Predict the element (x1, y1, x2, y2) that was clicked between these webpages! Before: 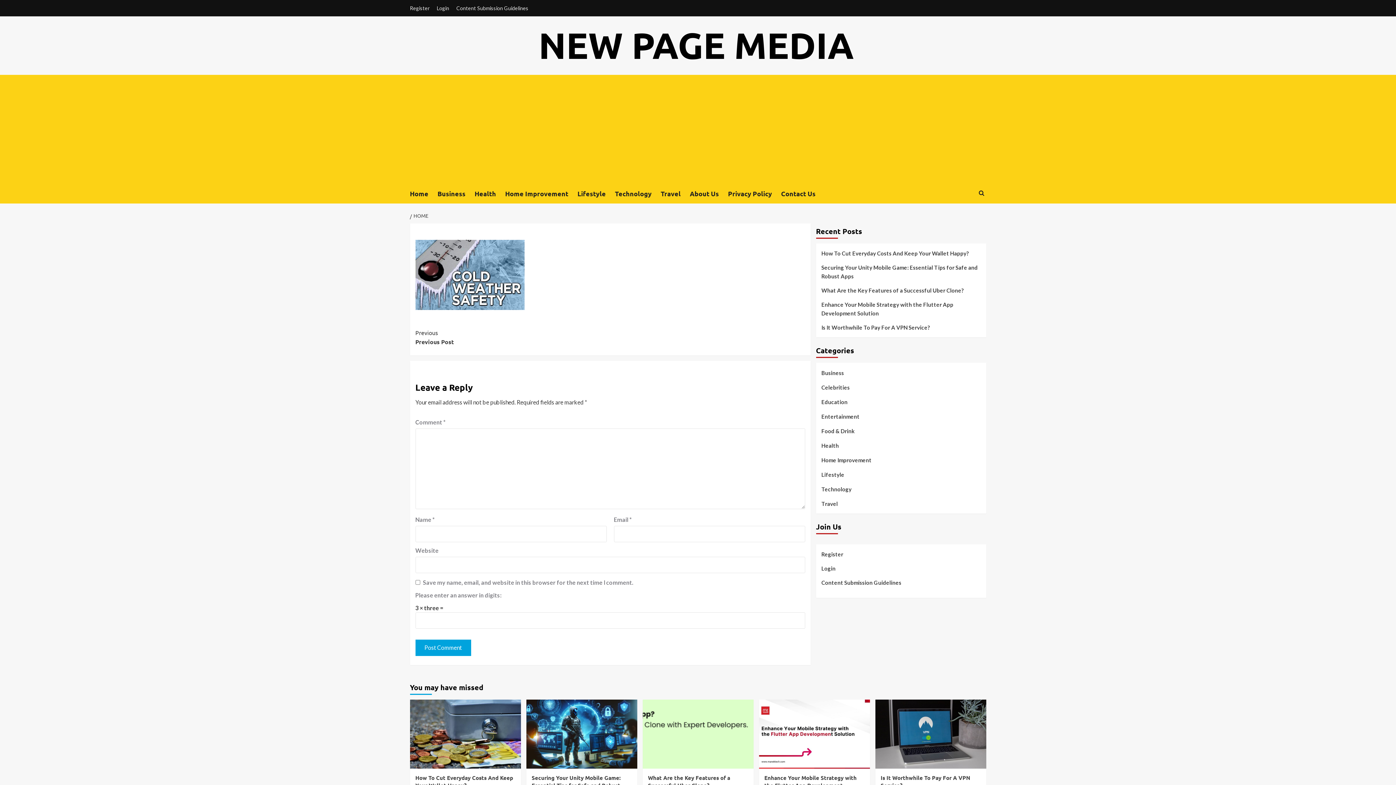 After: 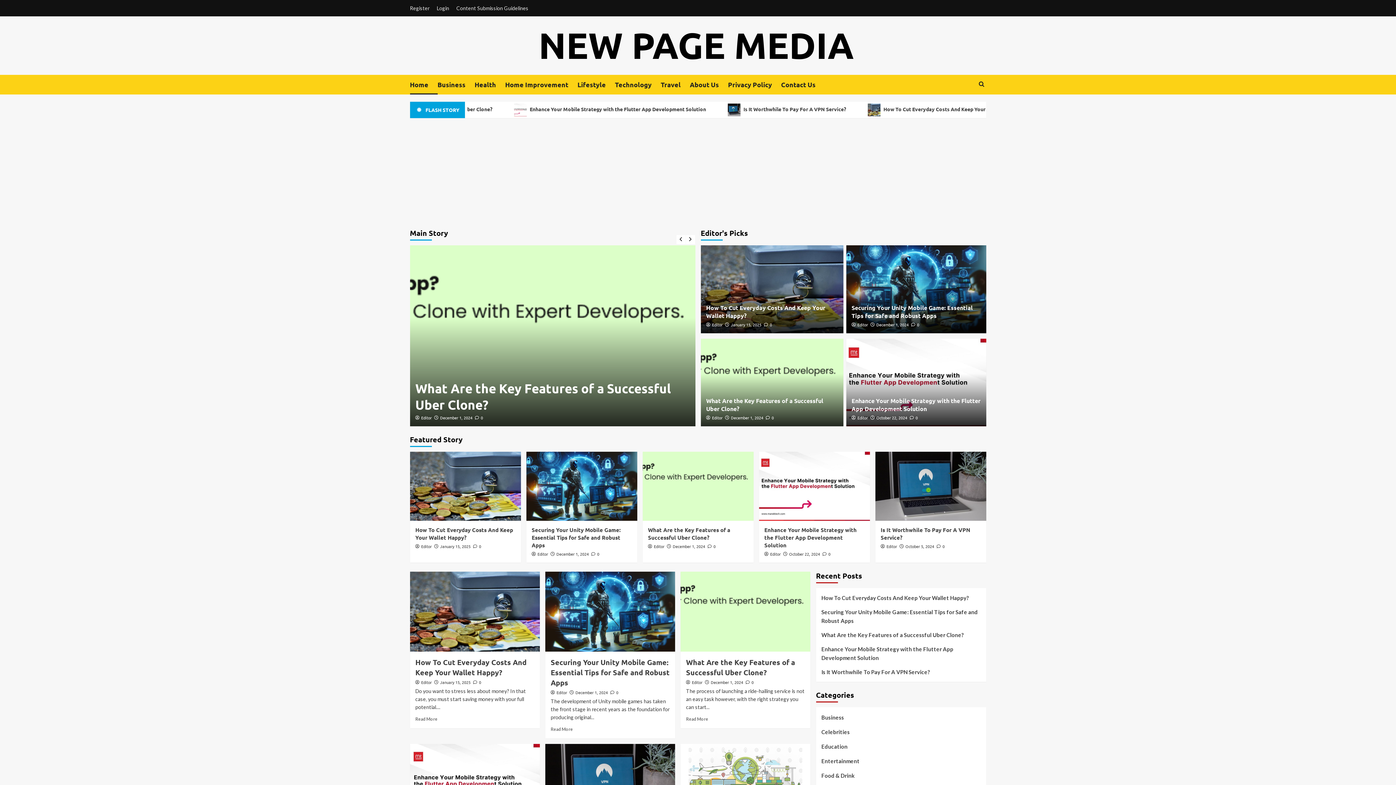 Action: bbox: (410, 184, 437, 203) label: Home